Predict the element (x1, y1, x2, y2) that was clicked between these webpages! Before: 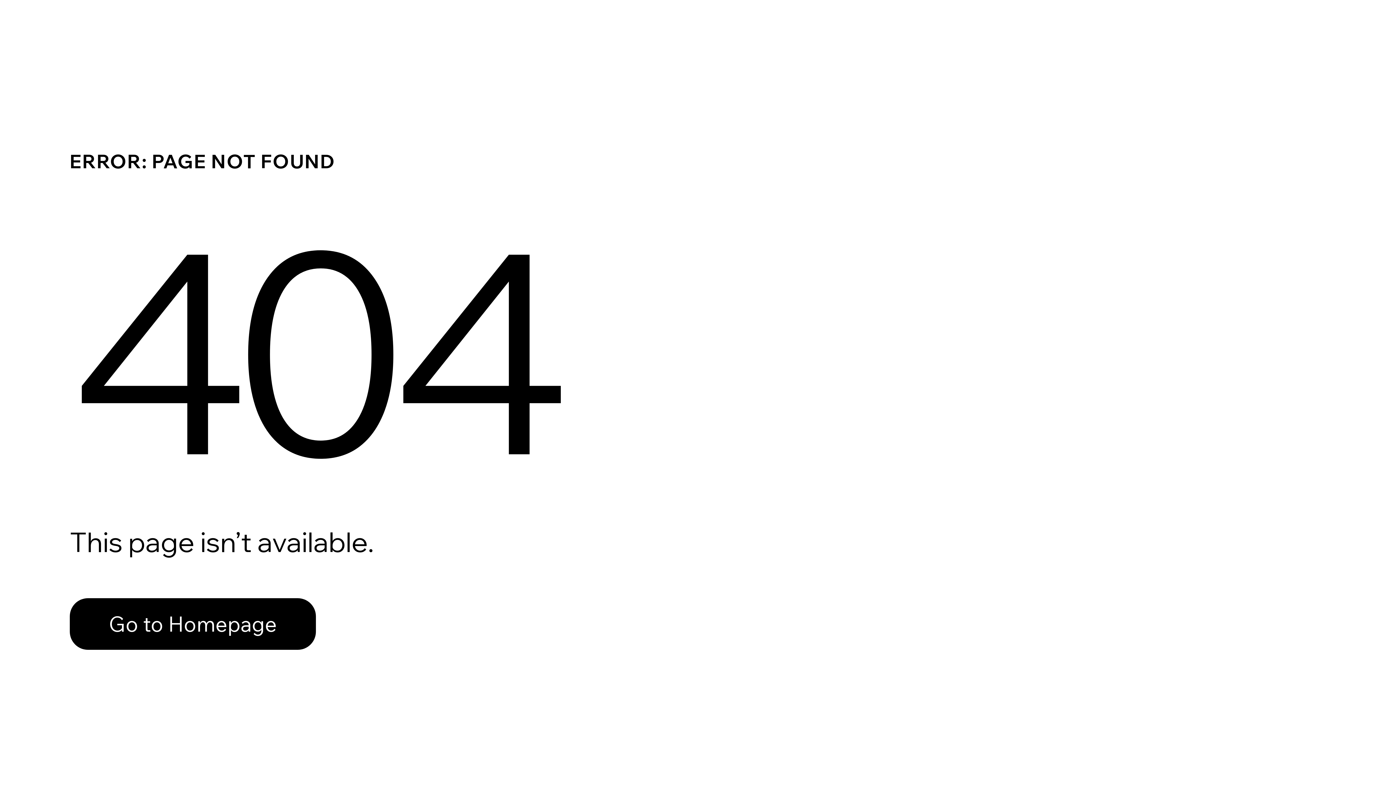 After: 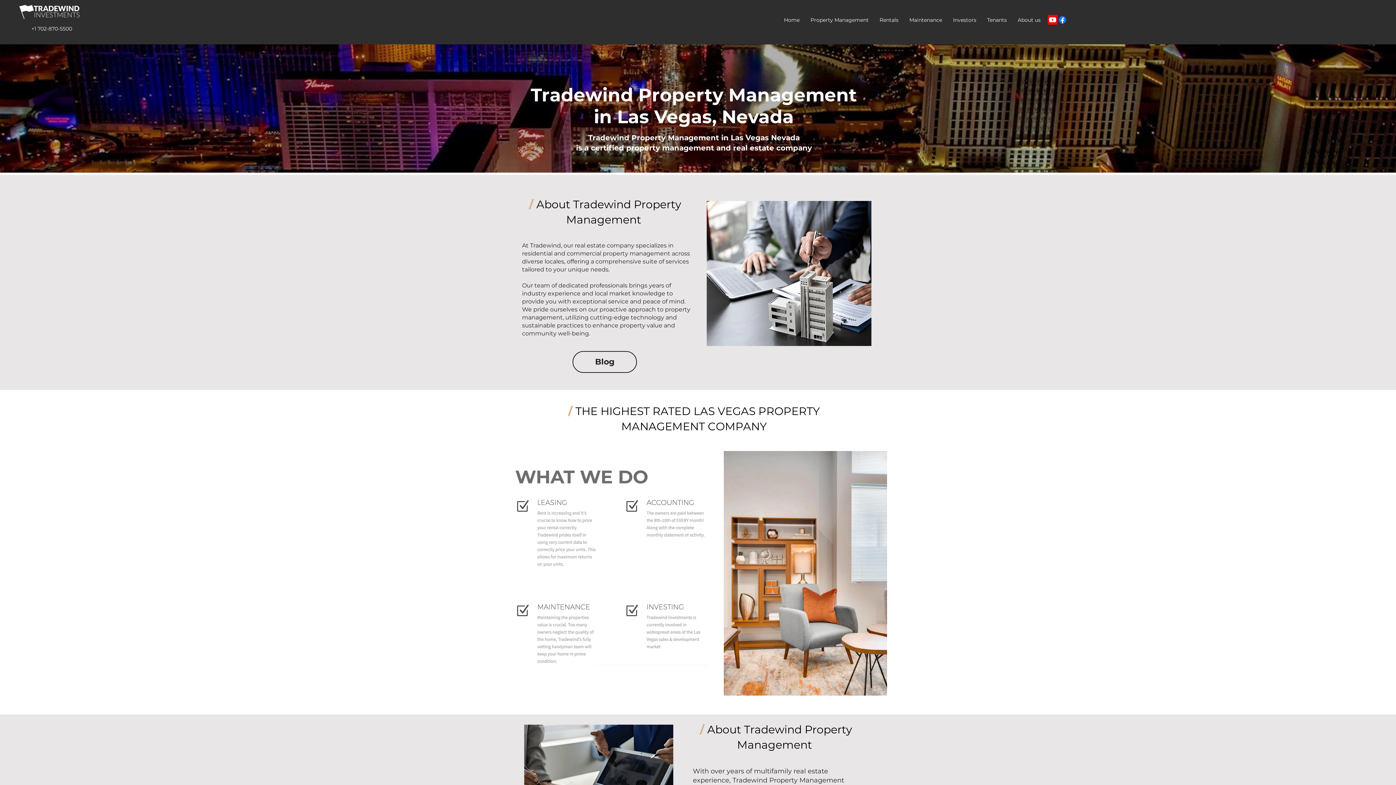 Action: bbox: (69, 598, 316, 650) label: Go to Homepage